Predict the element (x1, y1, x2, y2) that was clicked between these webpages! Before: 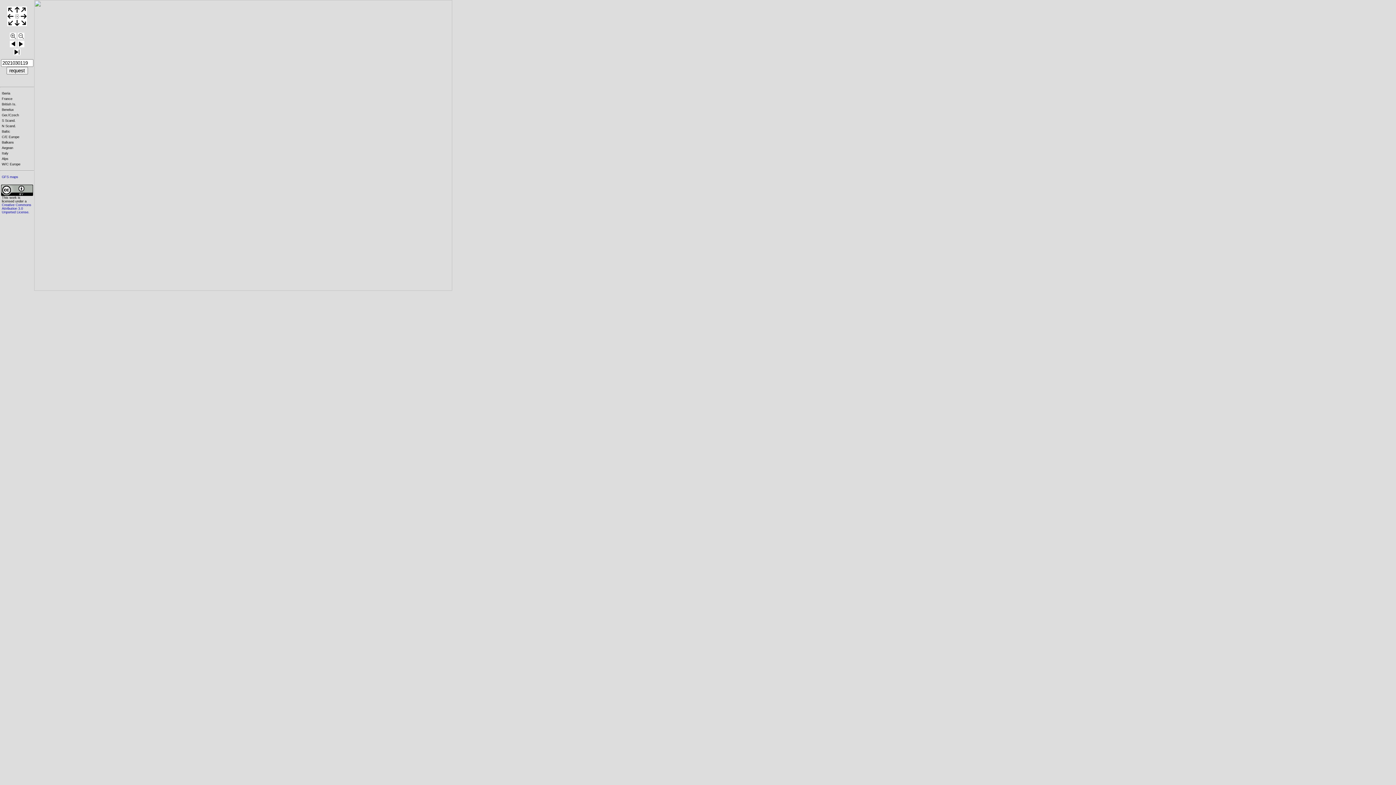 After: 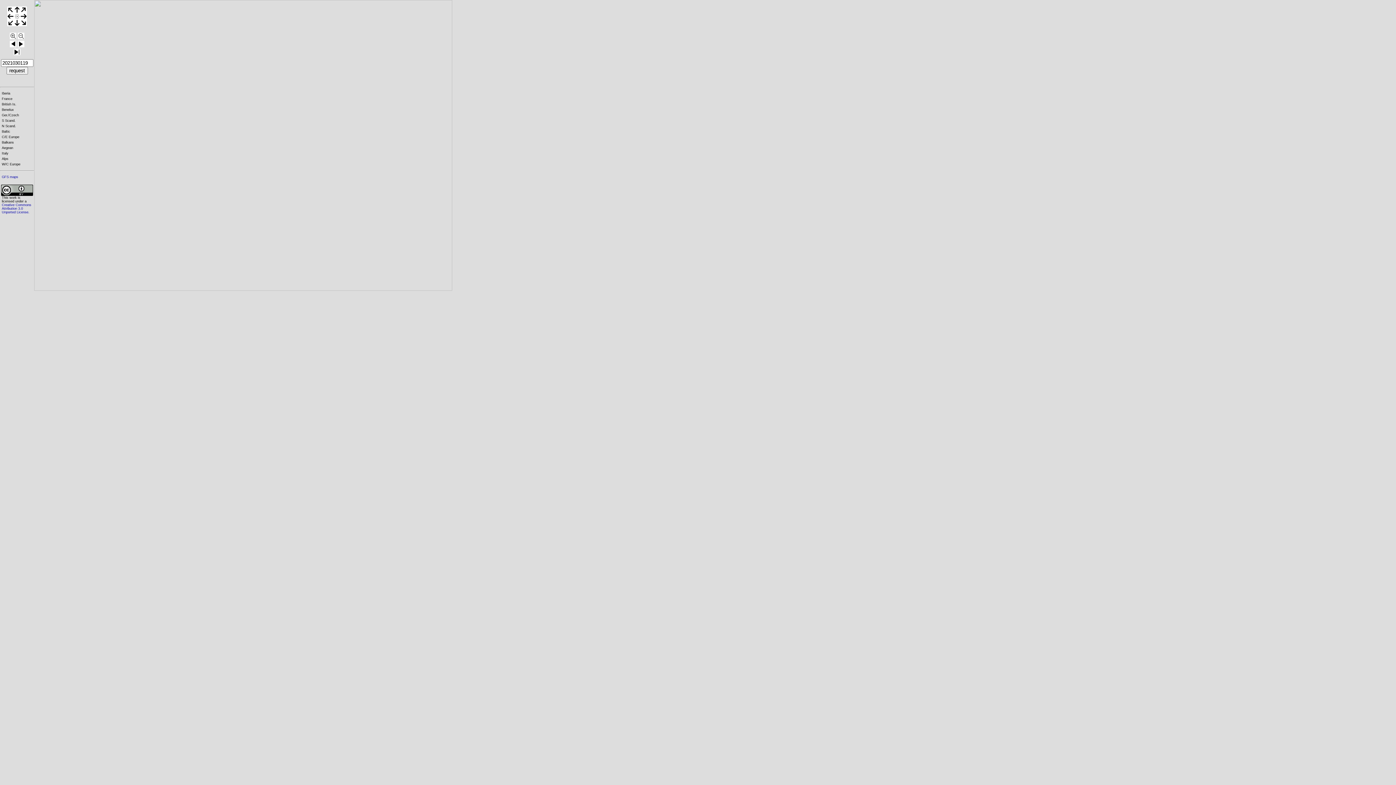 Action: bbox: (20, 21, 26, 27)